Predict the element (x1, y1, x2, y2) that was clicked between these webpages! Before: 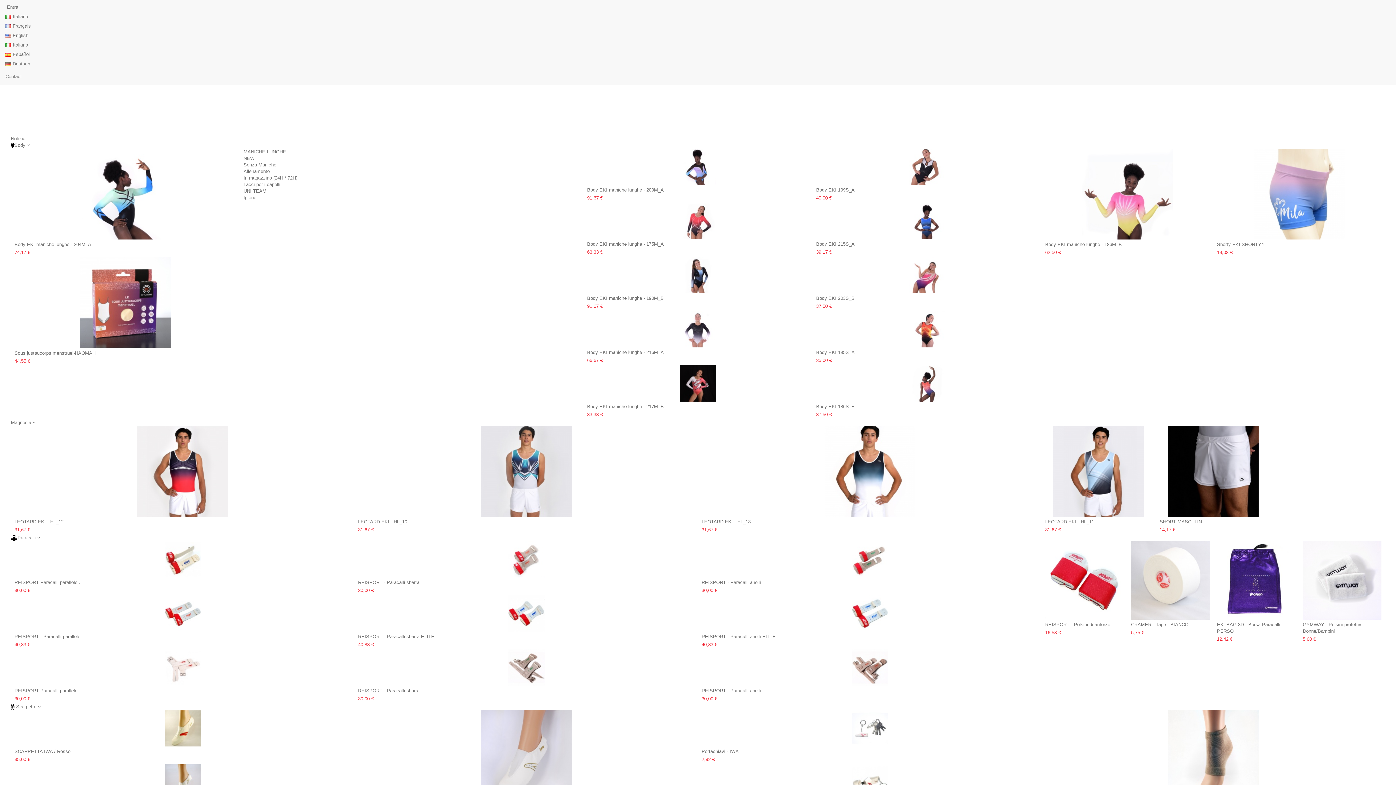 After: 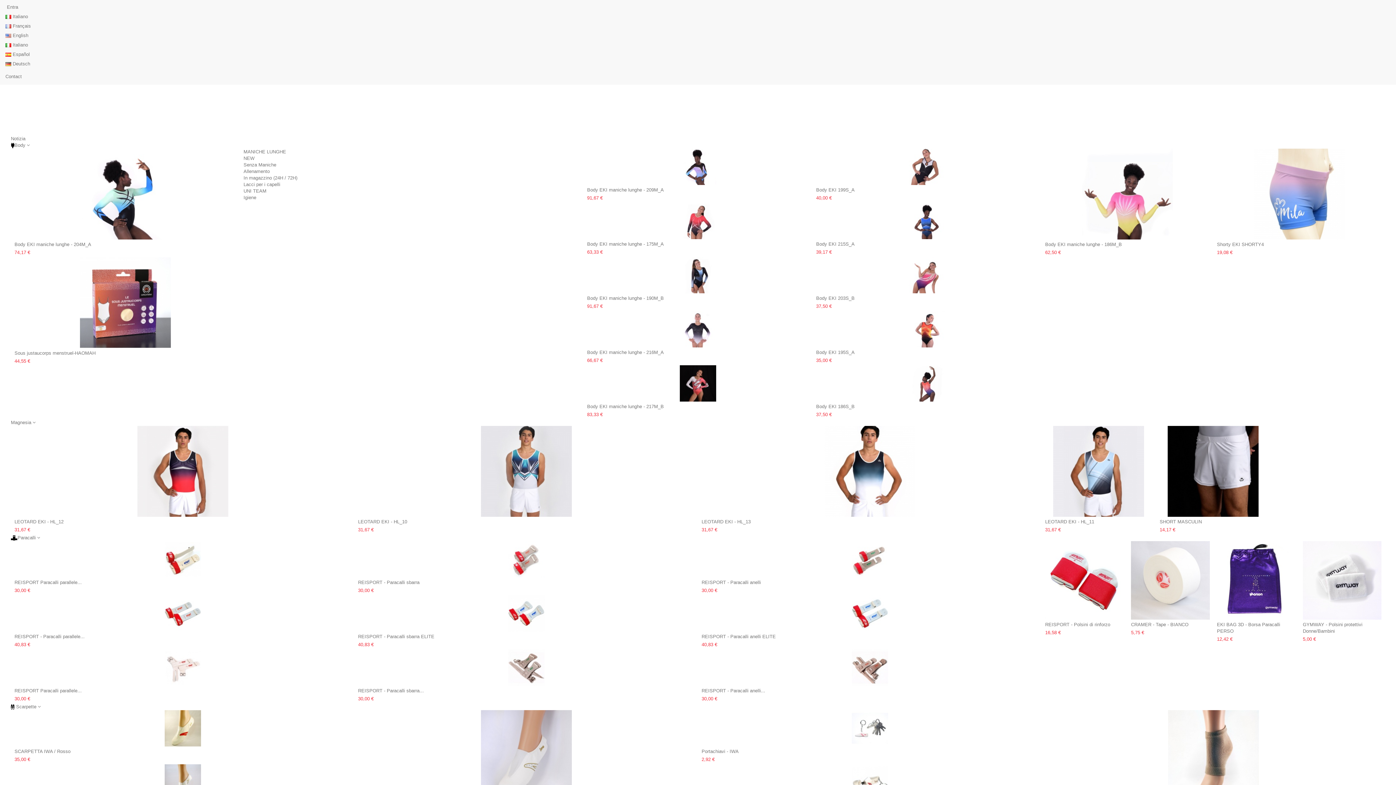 Action: label: REISPORT - Paracalli anelli... bbox: (701, 688, 765, 693)